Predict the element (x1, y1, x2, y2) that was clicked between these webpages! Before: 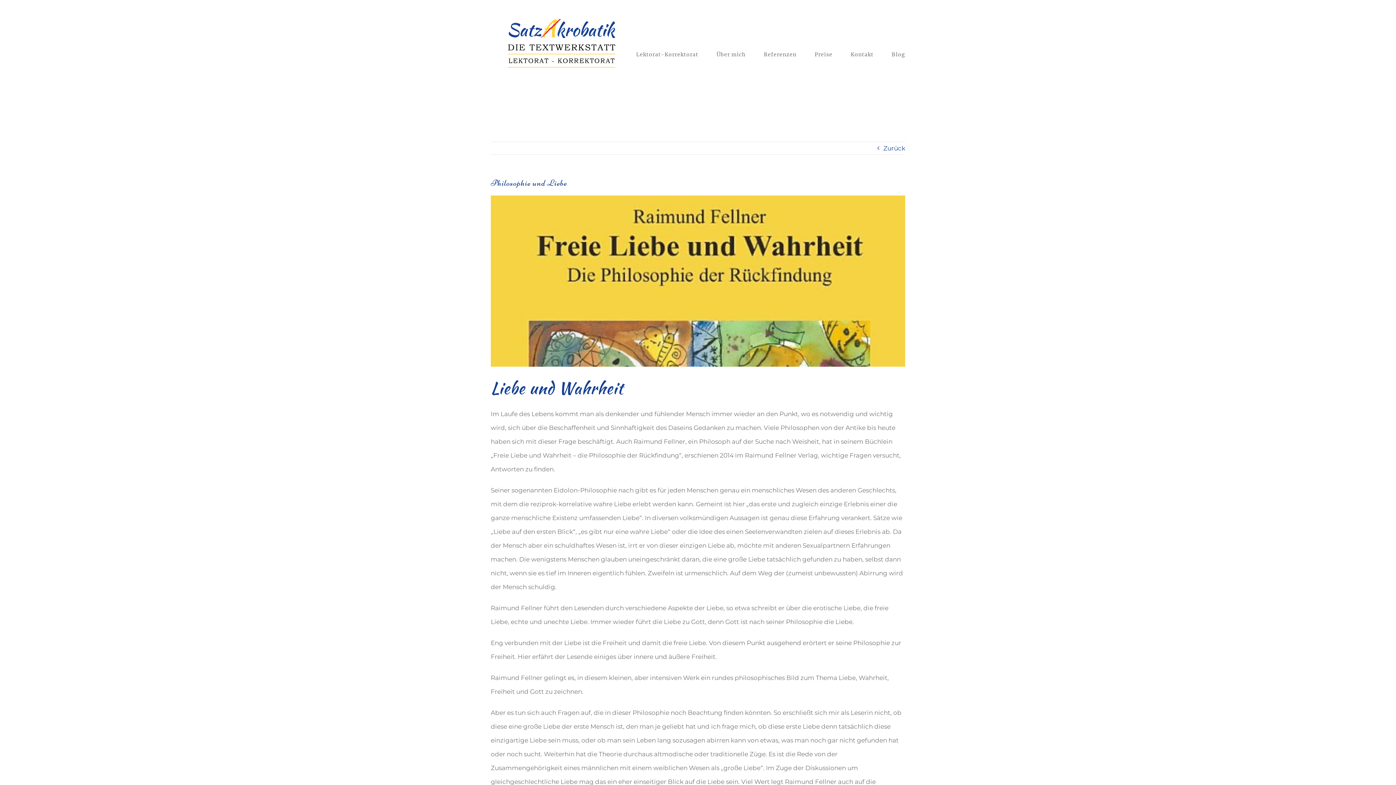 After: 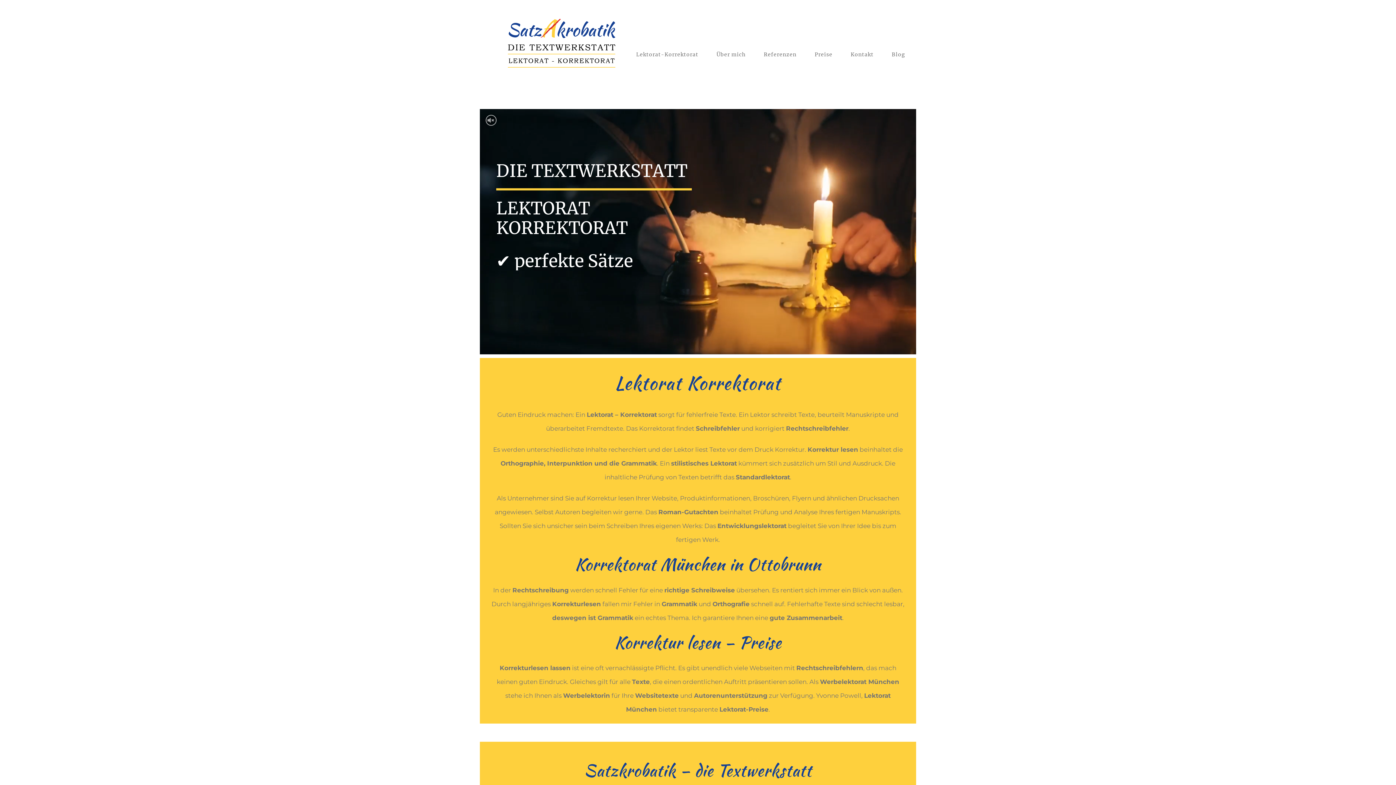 Action: bbox: (507, 7, 616, 80)